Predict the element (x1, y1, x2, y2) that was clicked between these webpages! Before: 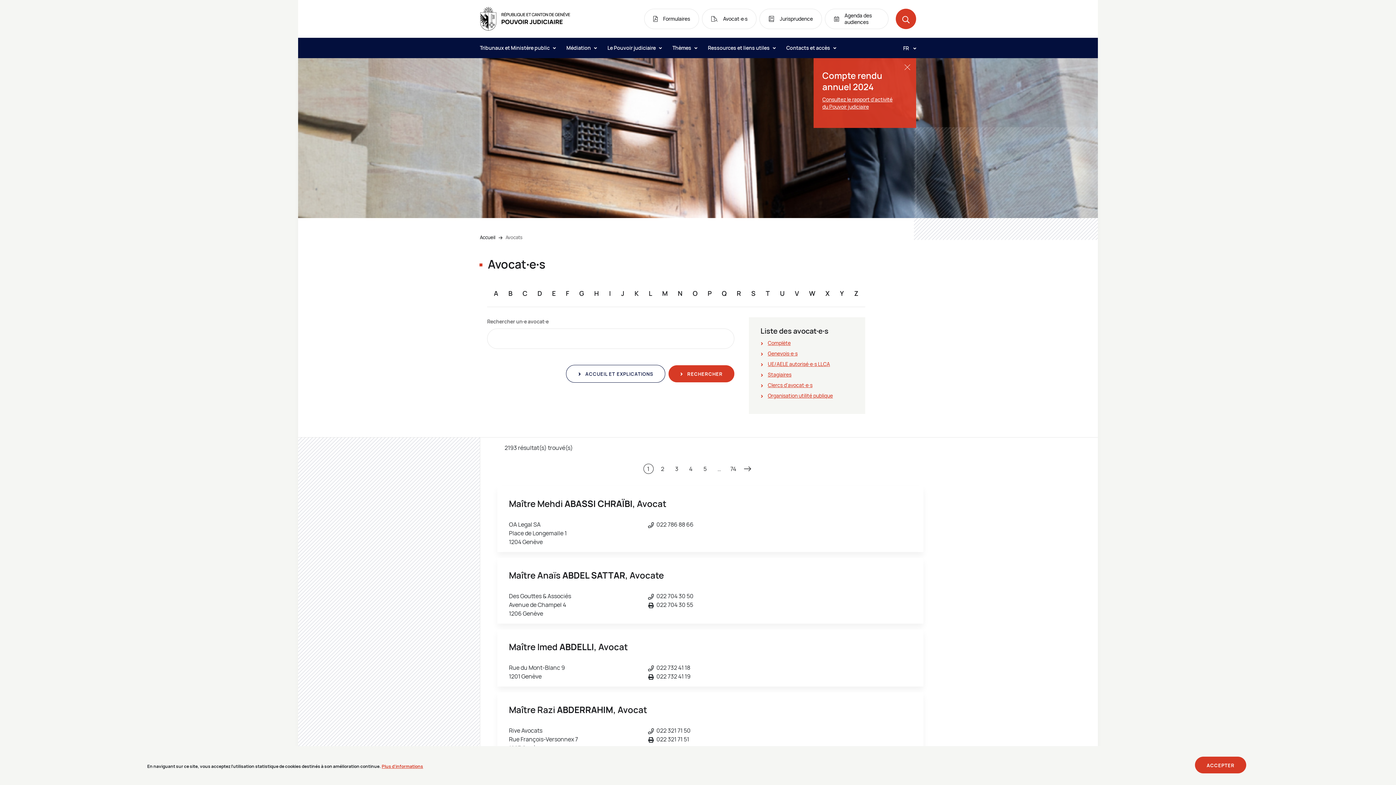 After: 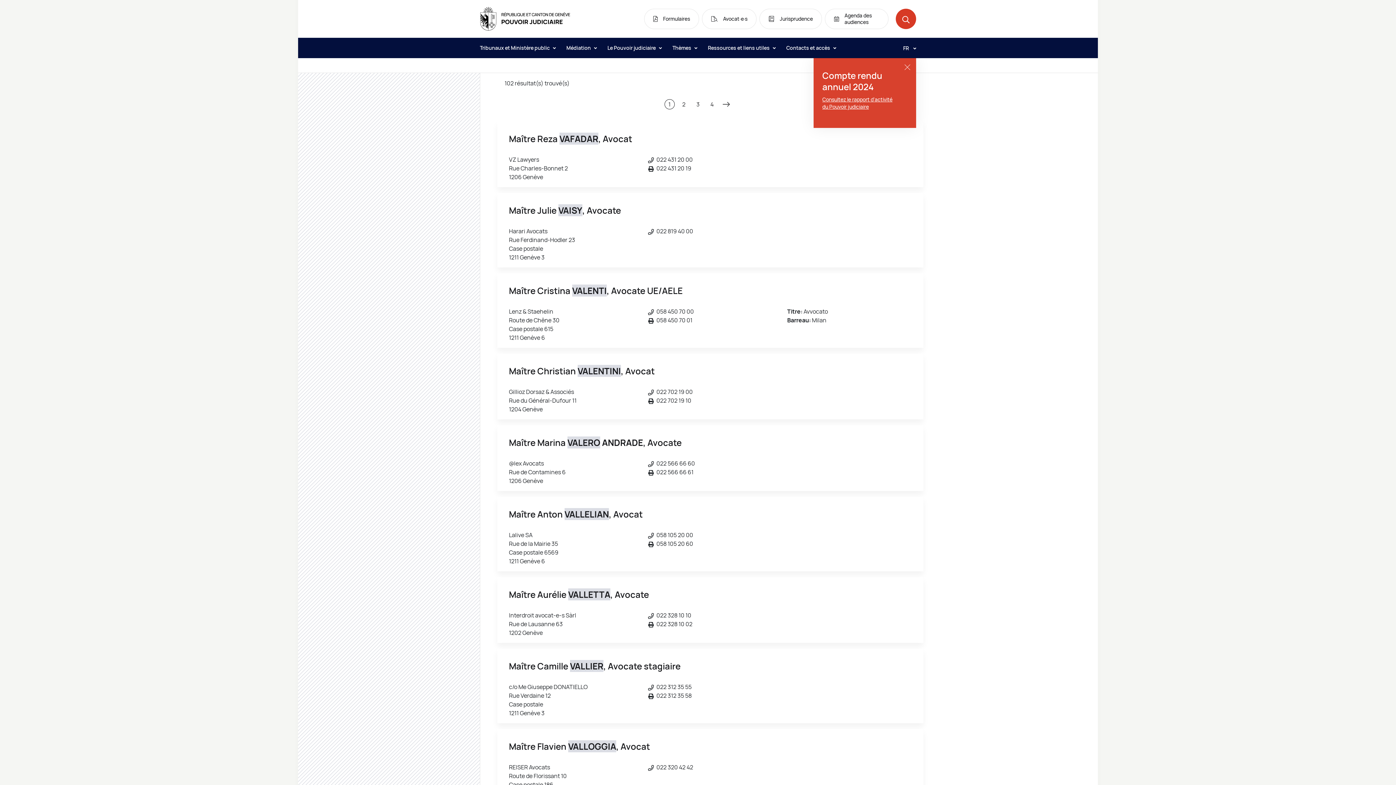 Action: bbox: (795, 289, 799, 297) label: V